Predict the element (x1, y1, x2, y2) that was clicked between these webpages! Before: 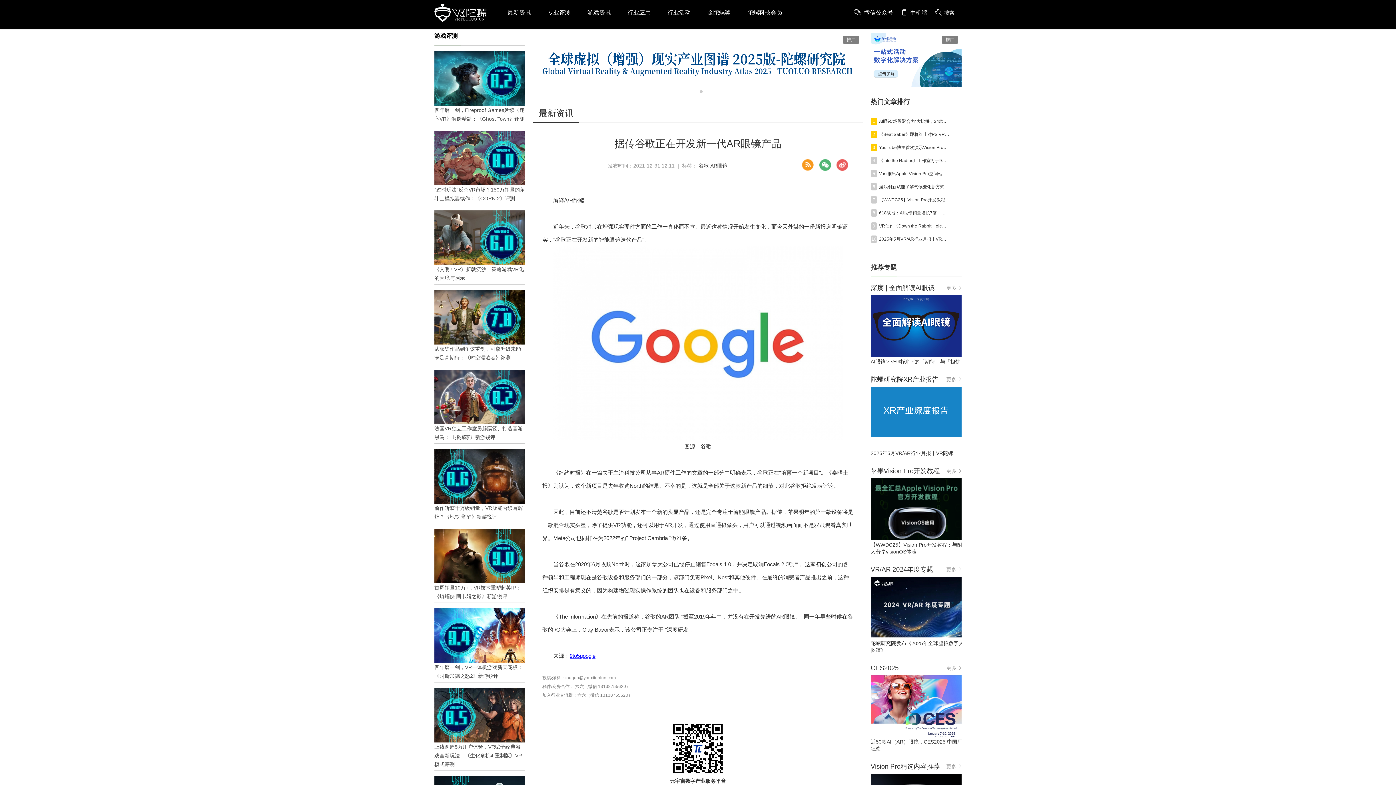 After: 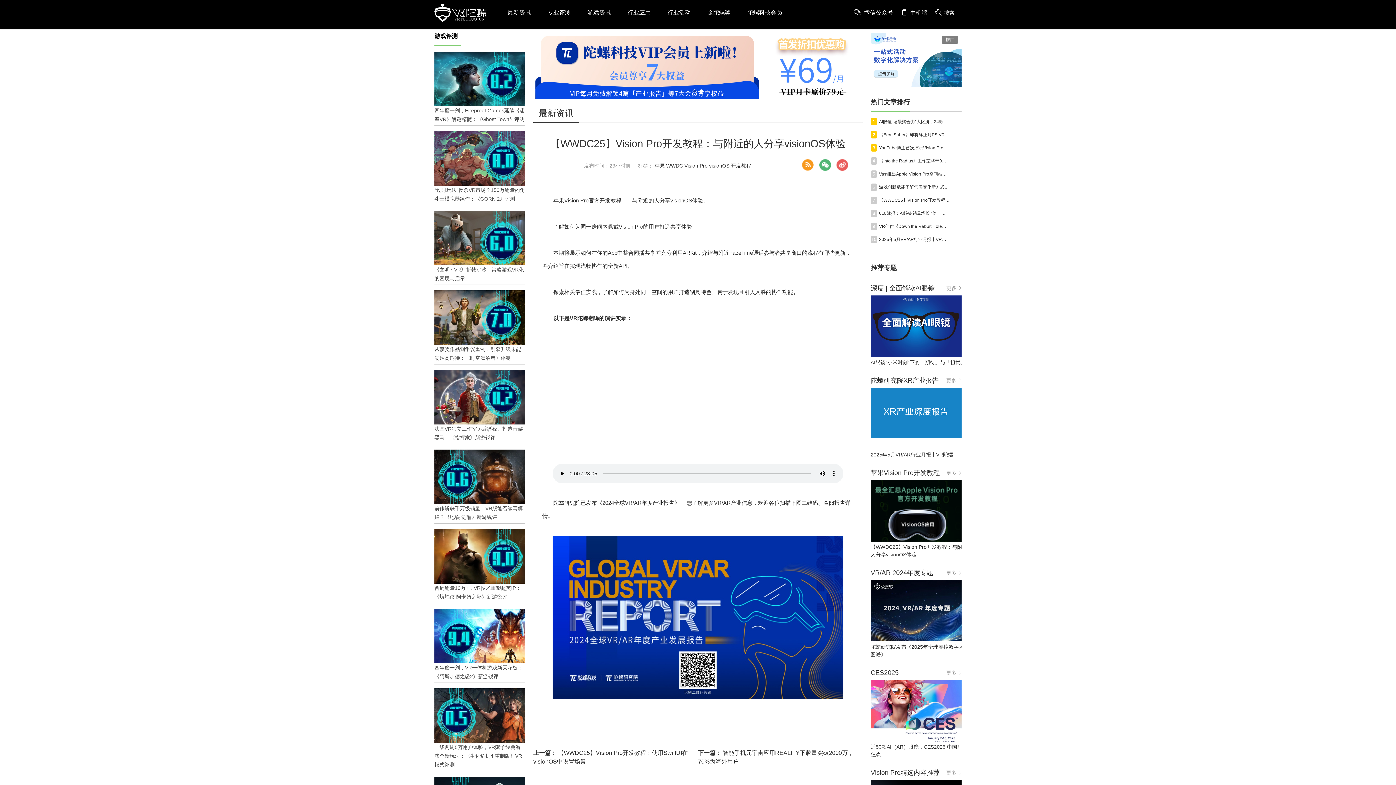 Action: bbox: (870, 540, 961, 557) label: 【WWDC25】Vision Pro开发教程：与附近的人分享visionOS体验